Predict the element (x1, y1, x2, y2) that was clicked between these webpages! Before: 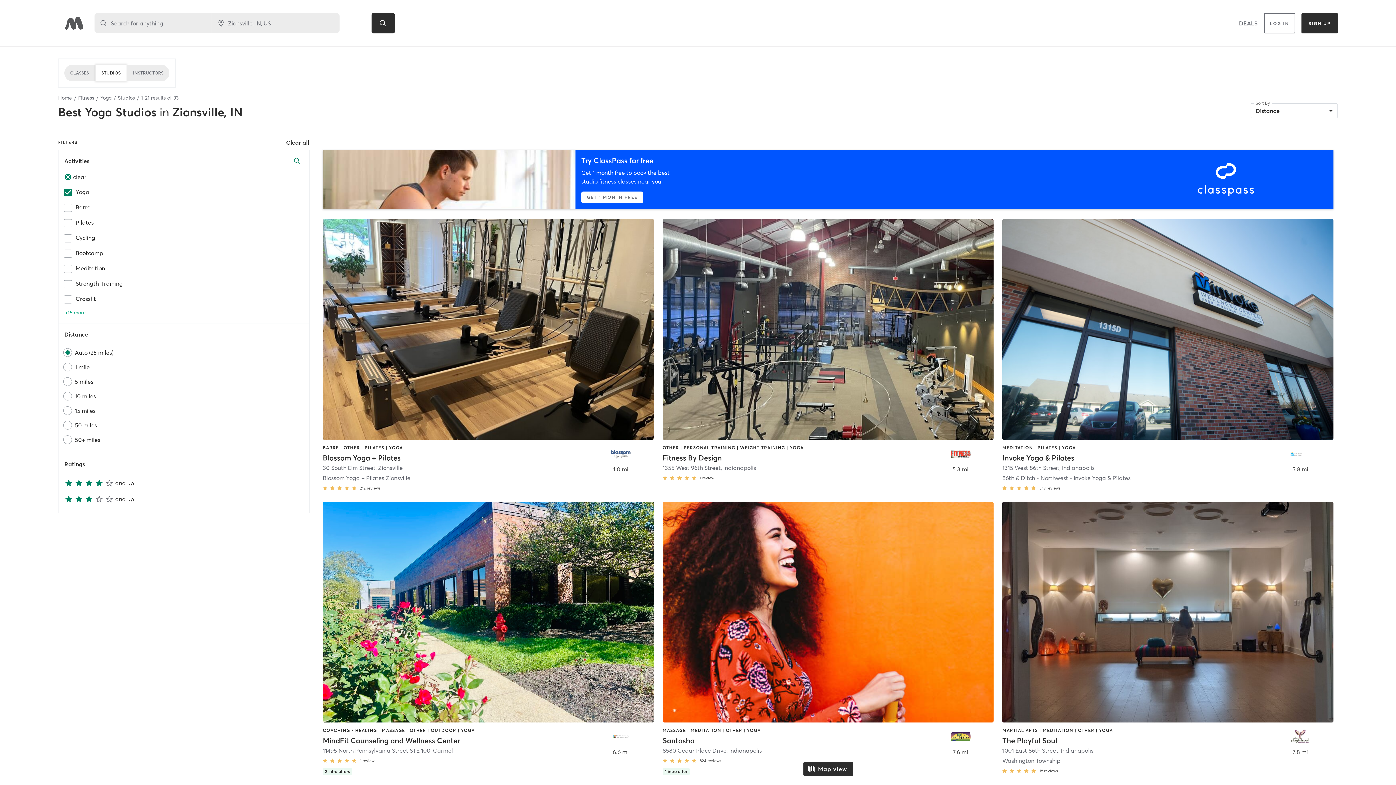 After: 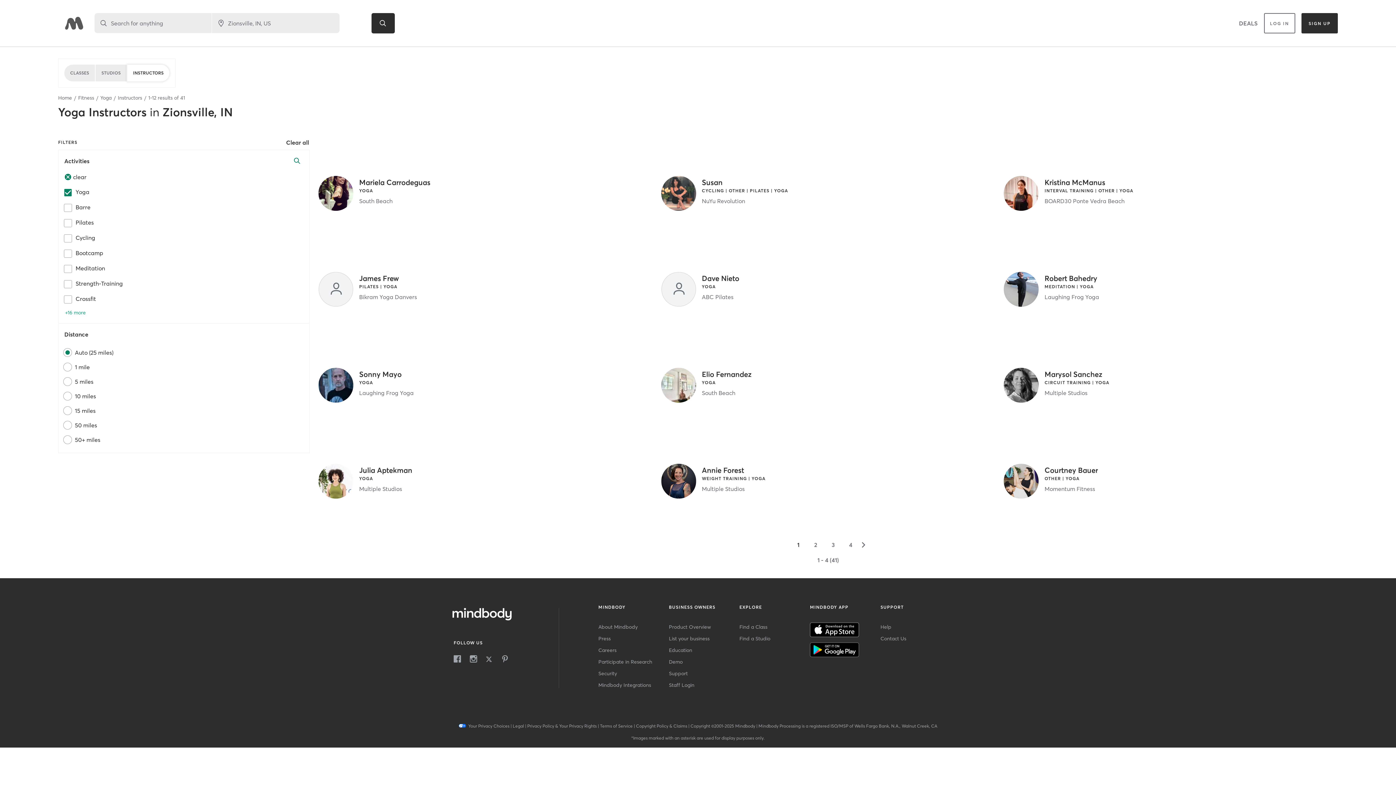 Action: label: INSTRUCTORS bbox: (127, 64, 169, 81)